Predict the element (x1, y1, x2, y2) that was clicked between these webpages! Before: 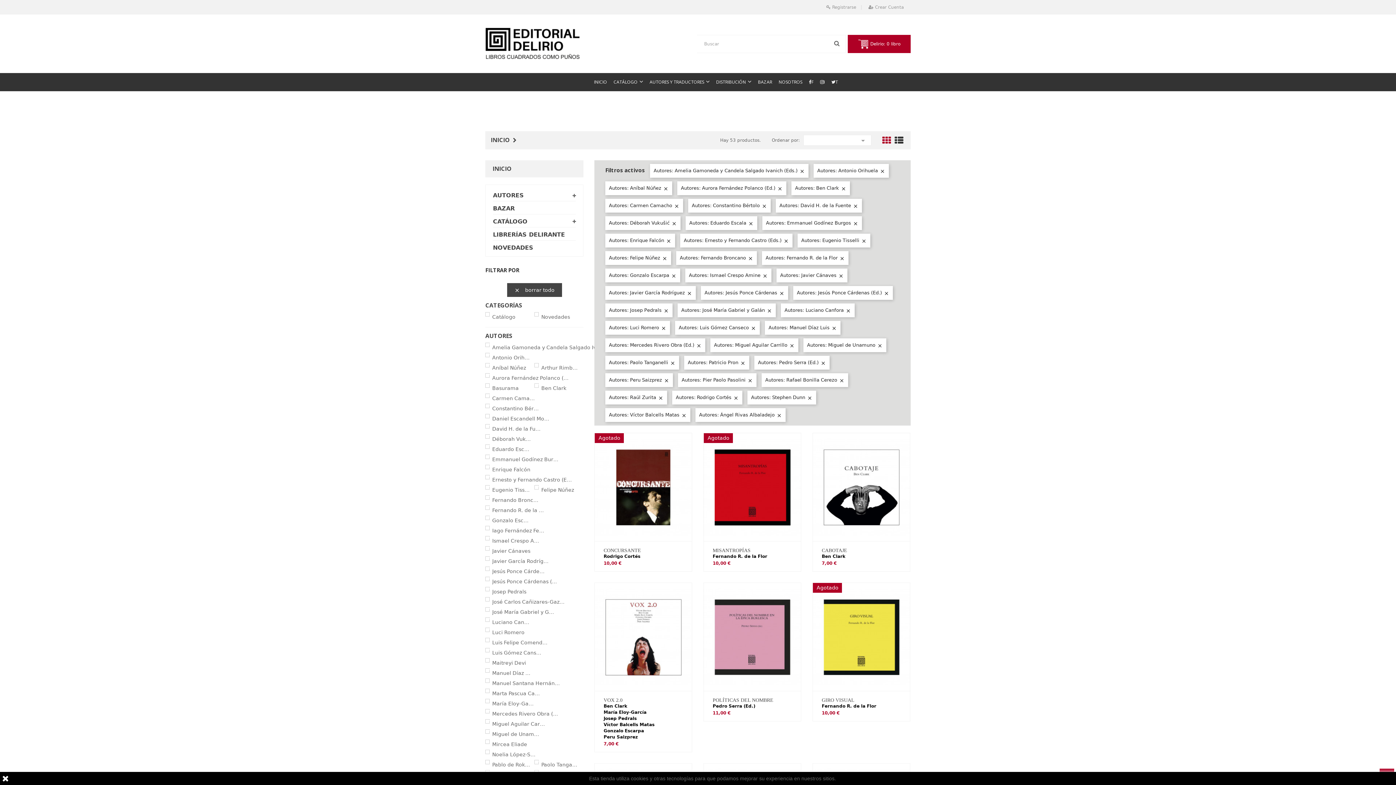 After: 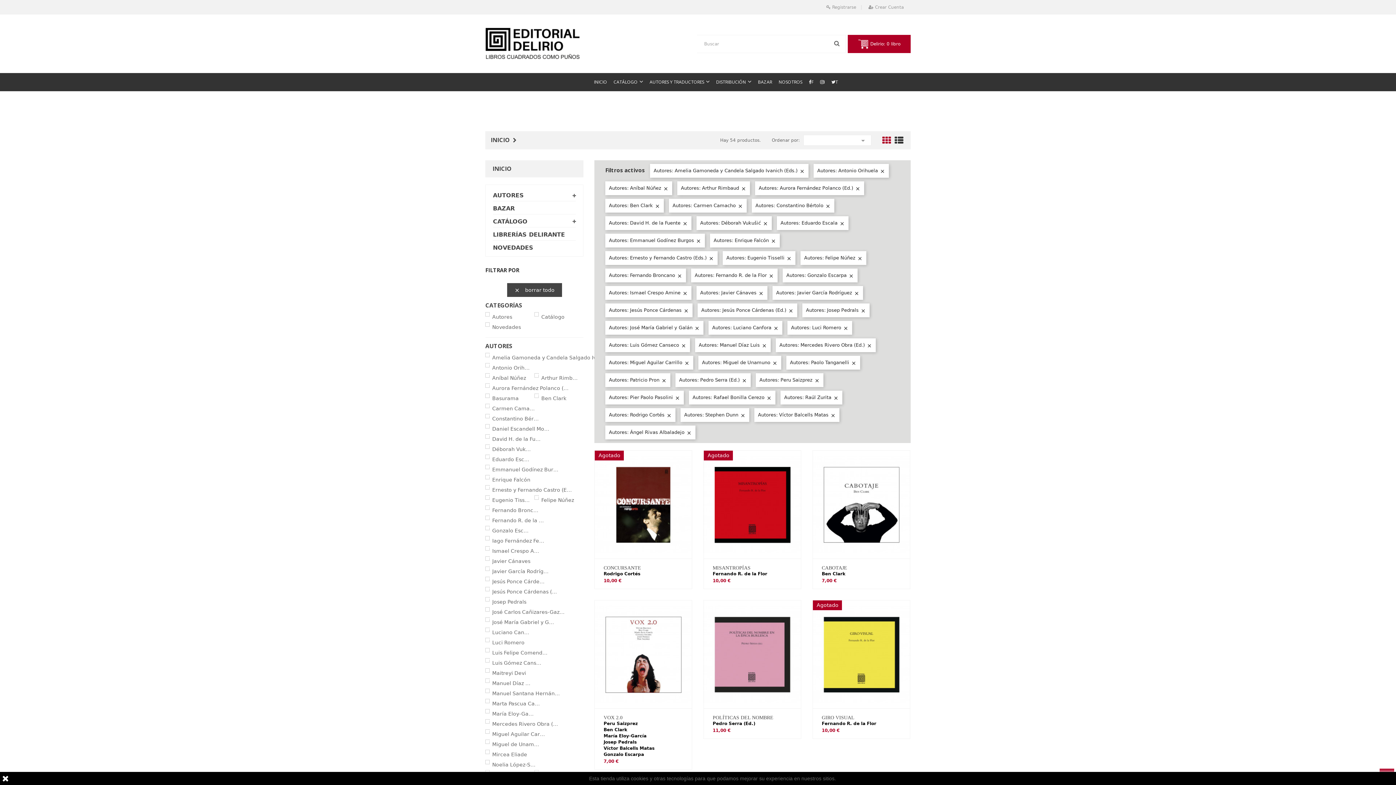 Action: bbox: (541, 364, 579, 371) label: Arthur Rimbaud